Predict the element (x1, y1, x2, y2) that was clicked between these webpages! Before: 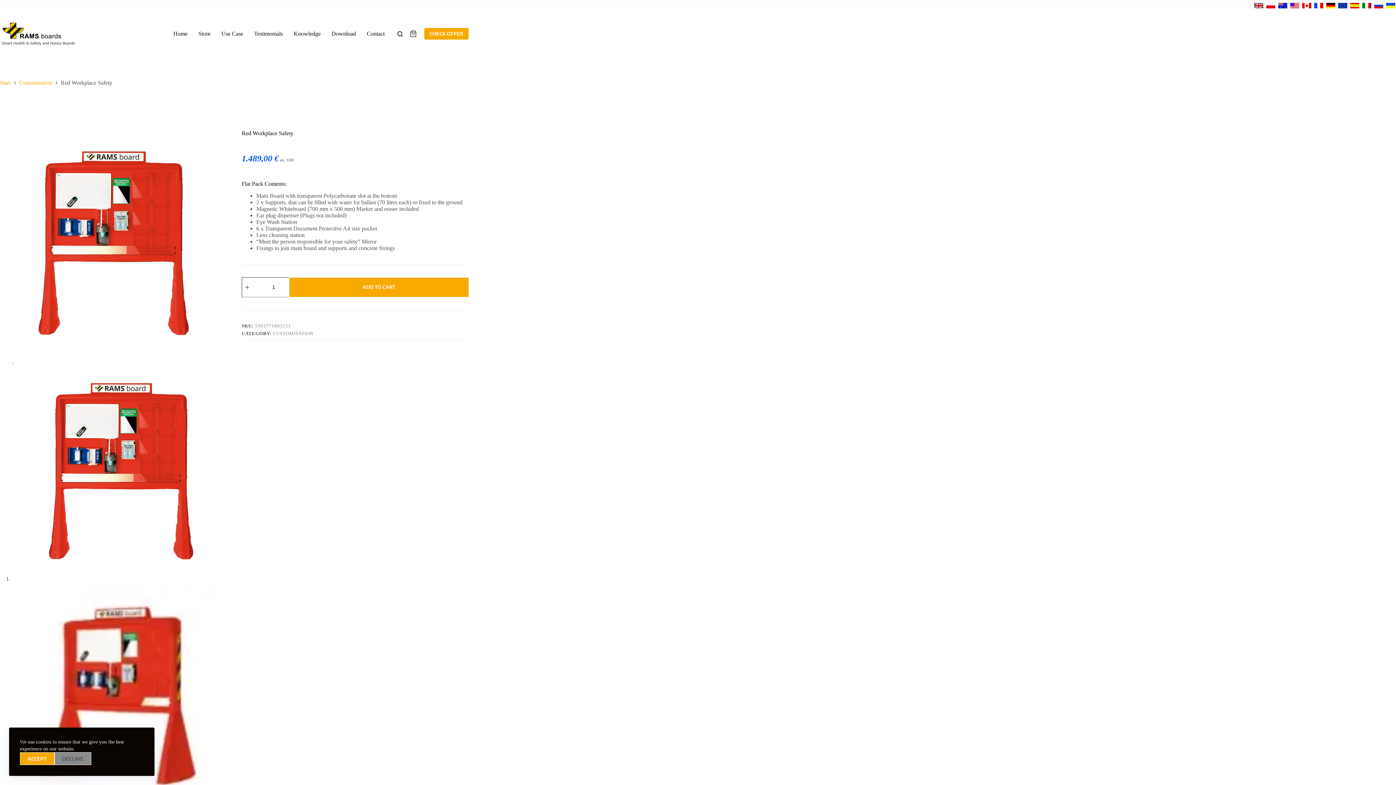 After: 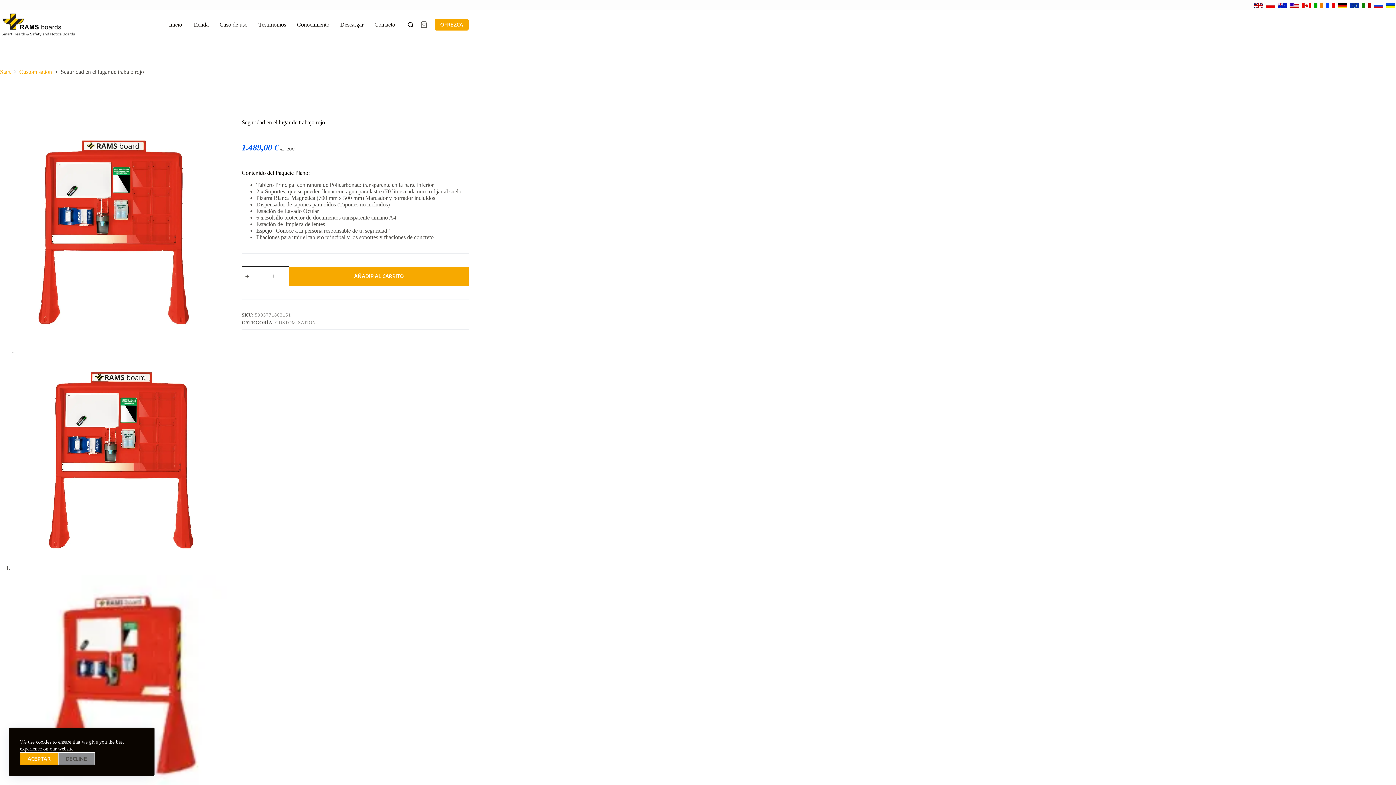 Action: bbox: (1350, 1, 1361, 8) label:  